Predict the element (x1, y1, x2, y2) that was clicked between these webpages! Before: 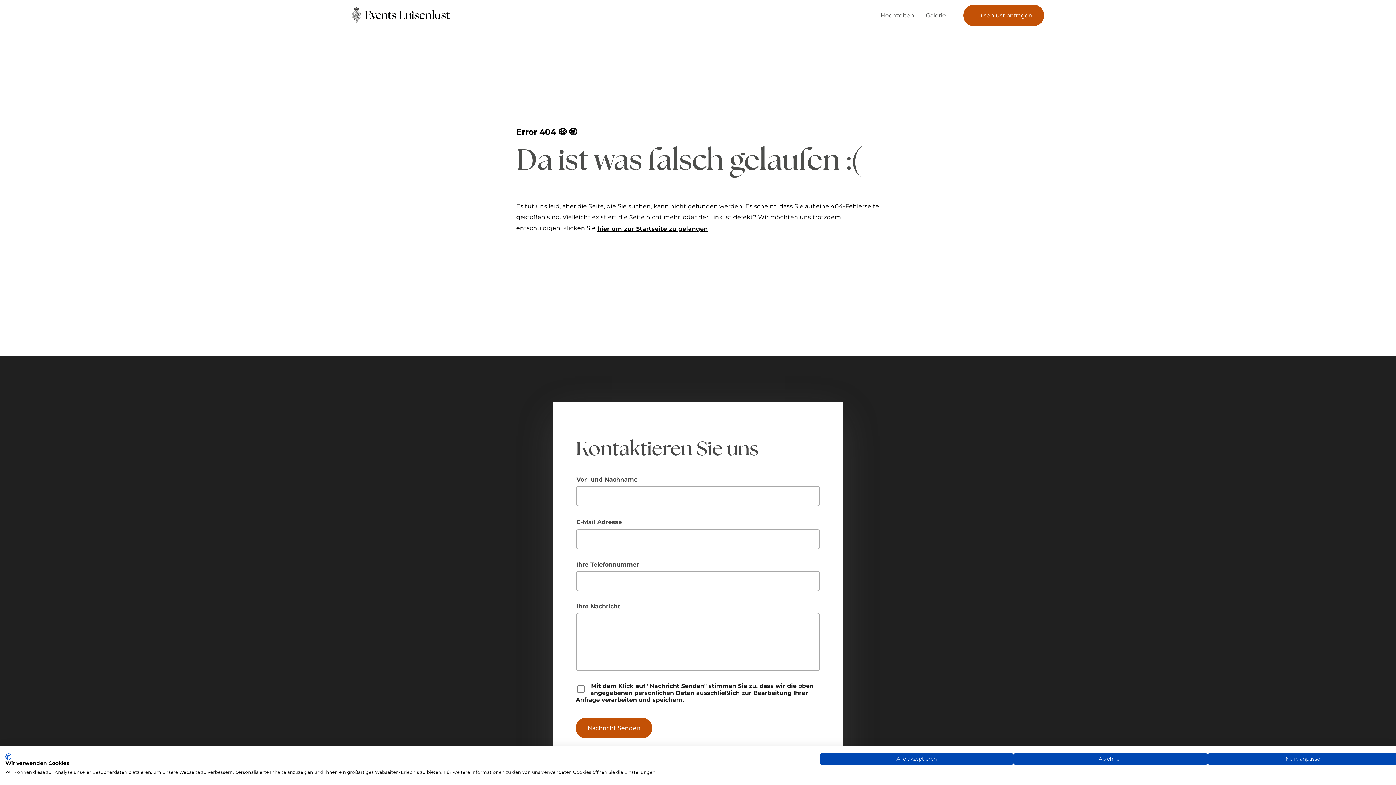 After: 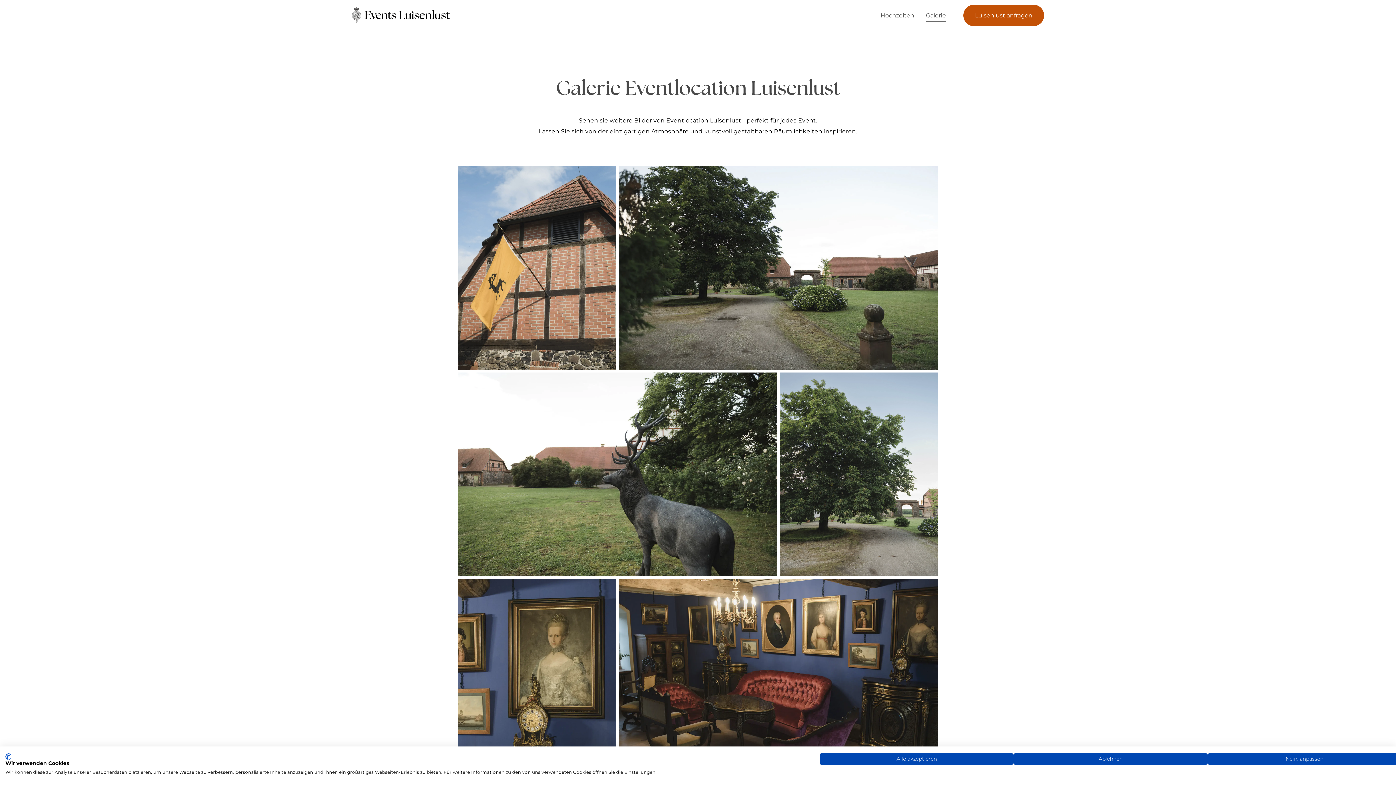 Action: bbox: (920, 4, 952, 26) label: Galerie